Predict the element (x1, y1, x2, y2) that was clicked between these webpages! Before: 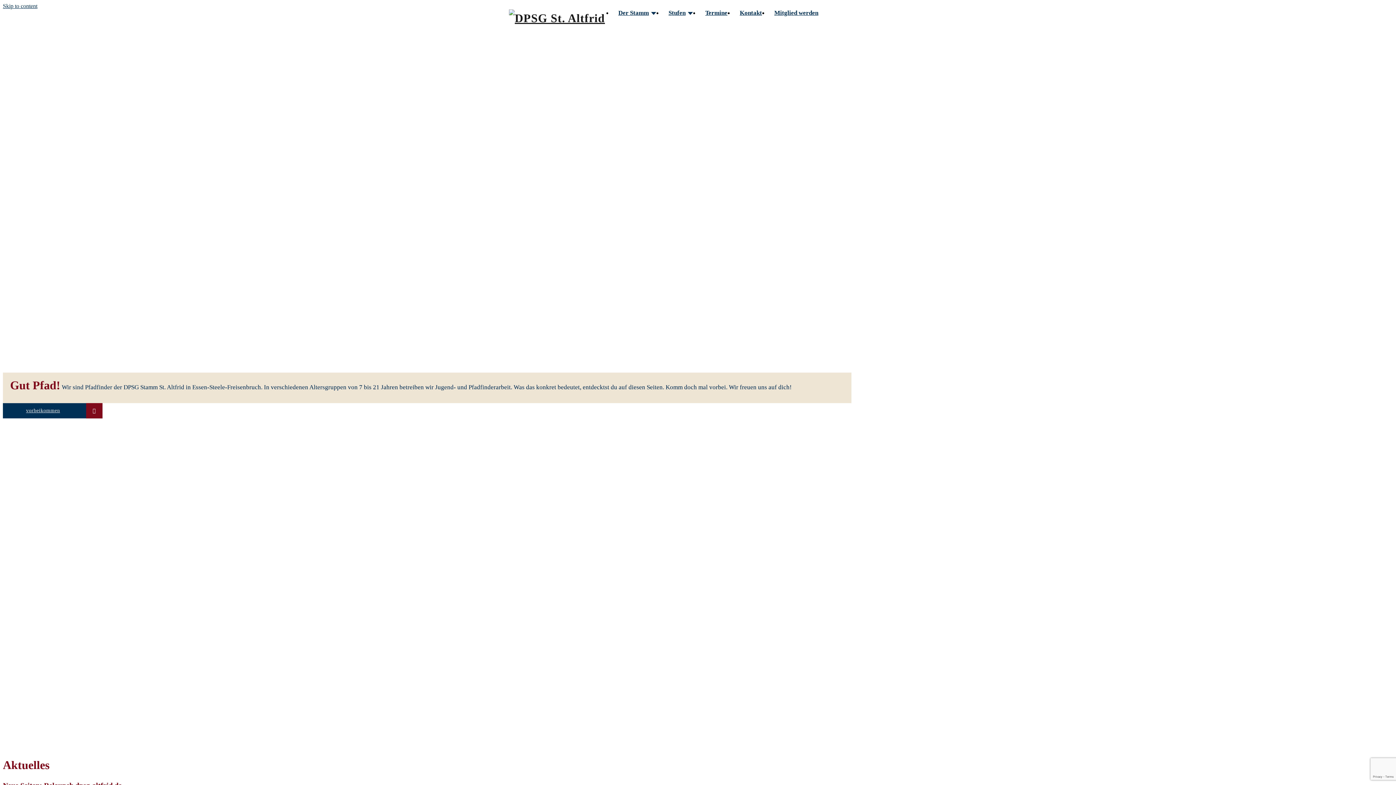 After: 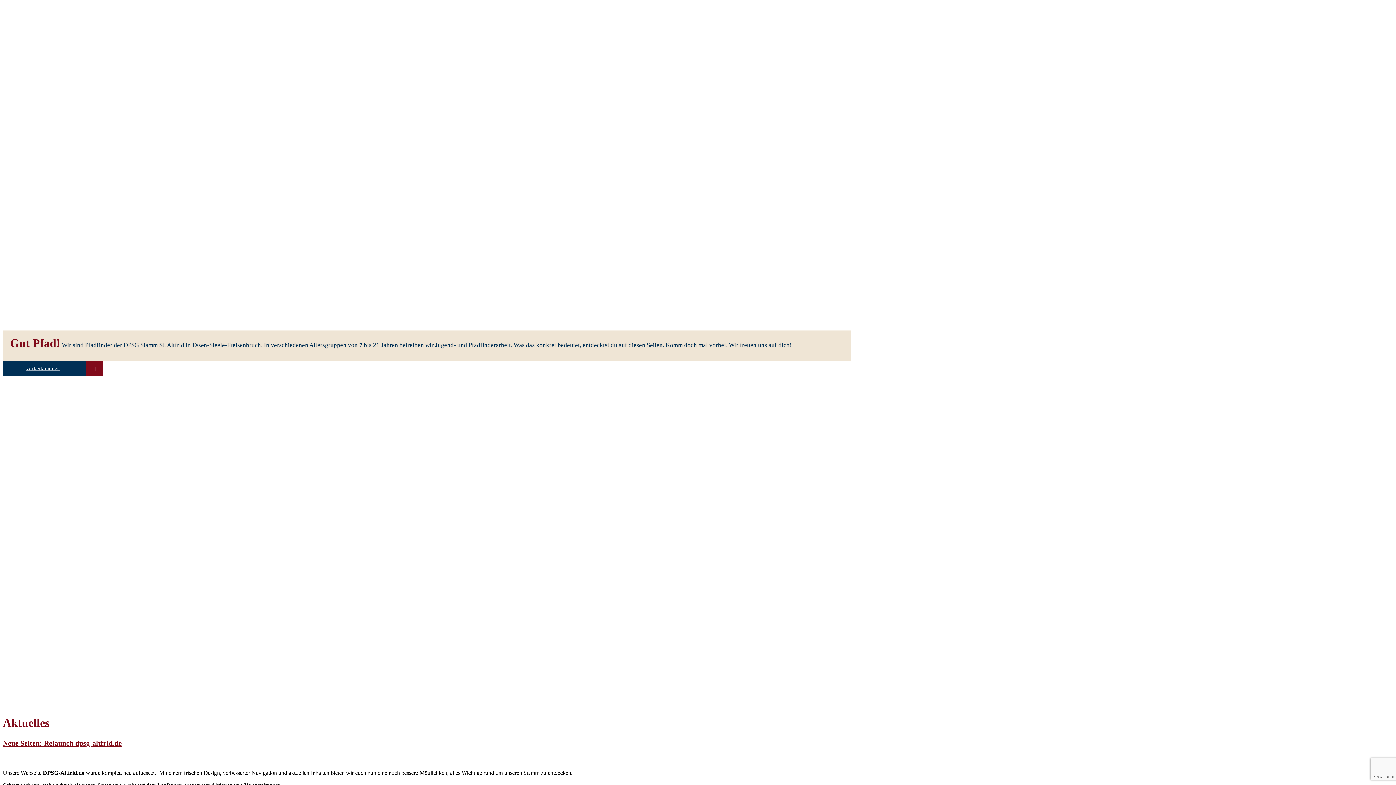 Action: label: Skip to content bbox: (2, 2, 37, 9)